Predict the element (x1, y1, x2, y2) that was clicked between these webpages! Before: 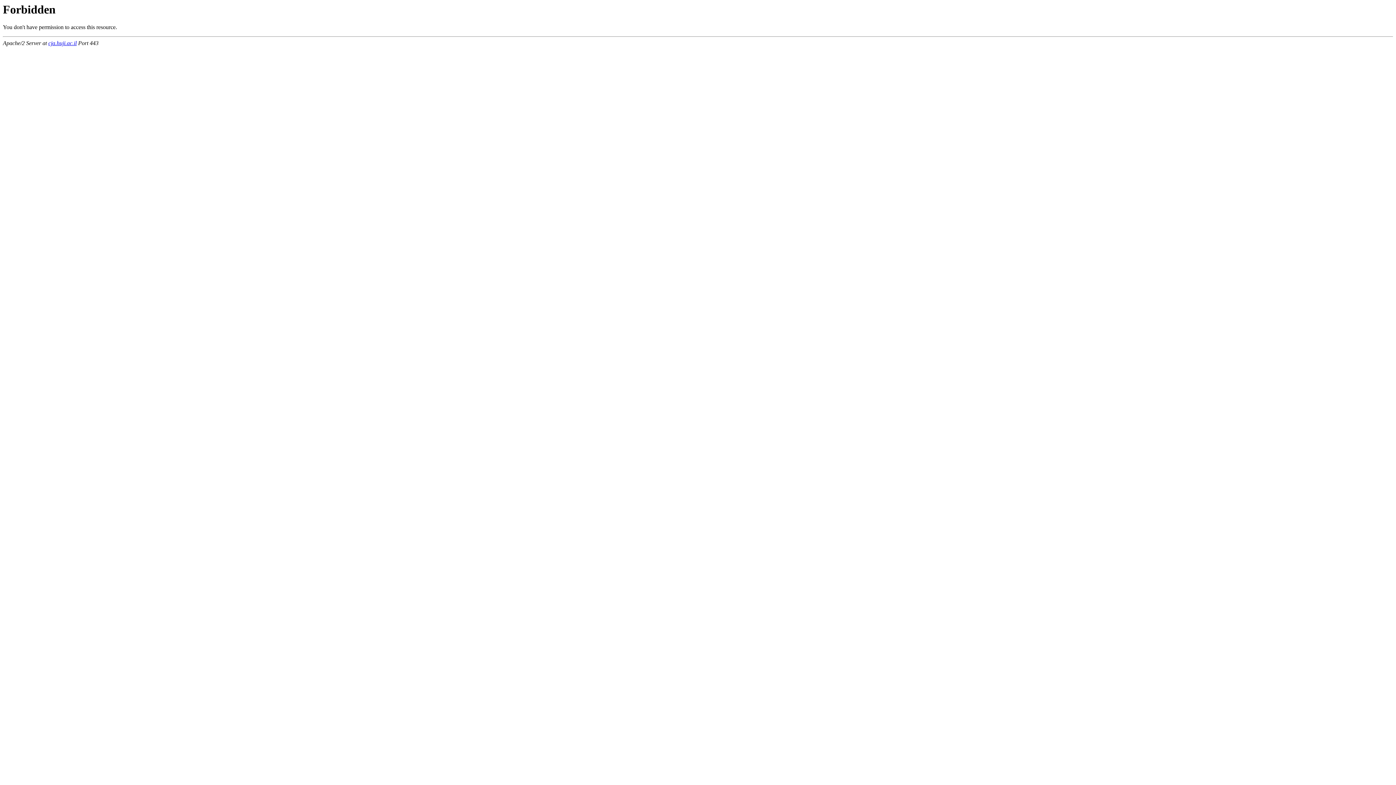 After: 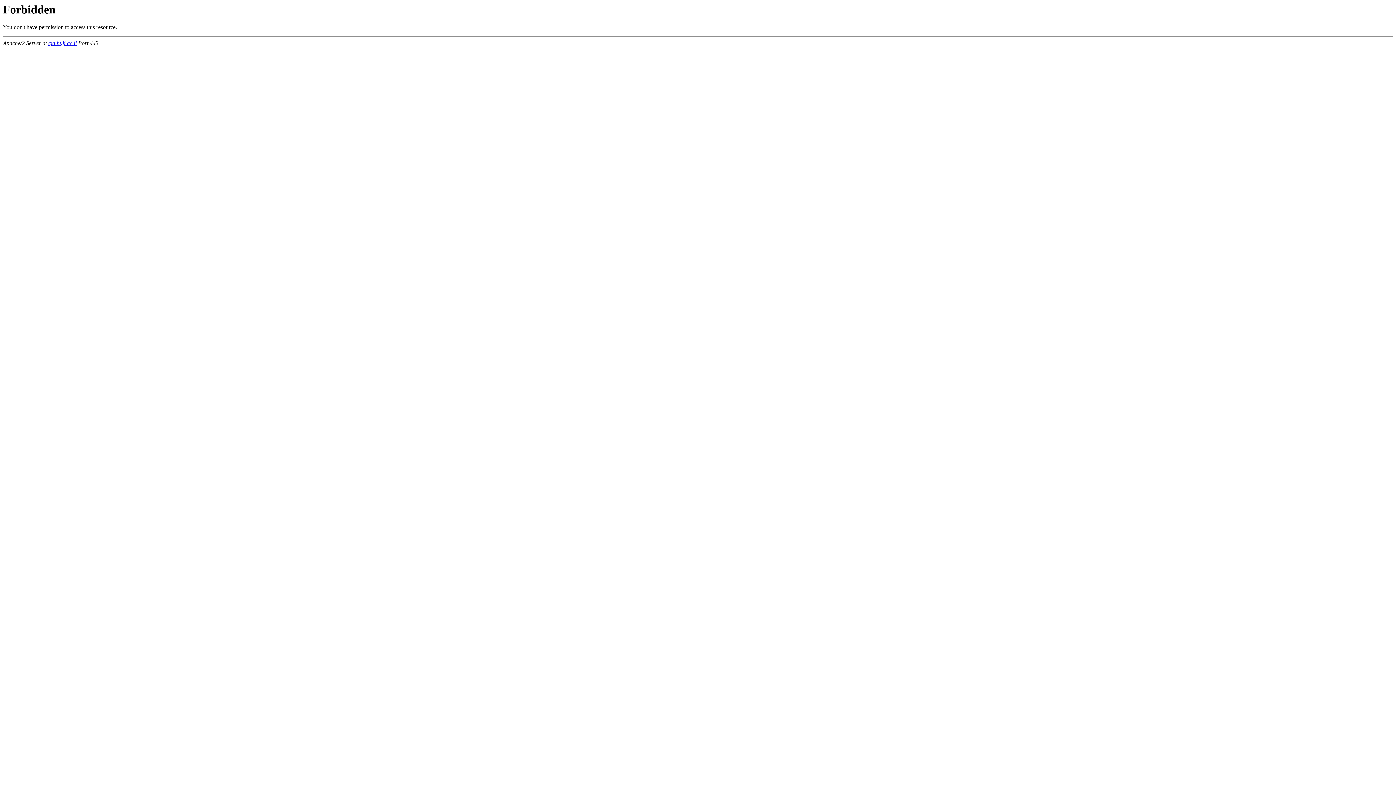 Action: label: cja.huji.ac.il bbox: (48, 40, 76, 46)